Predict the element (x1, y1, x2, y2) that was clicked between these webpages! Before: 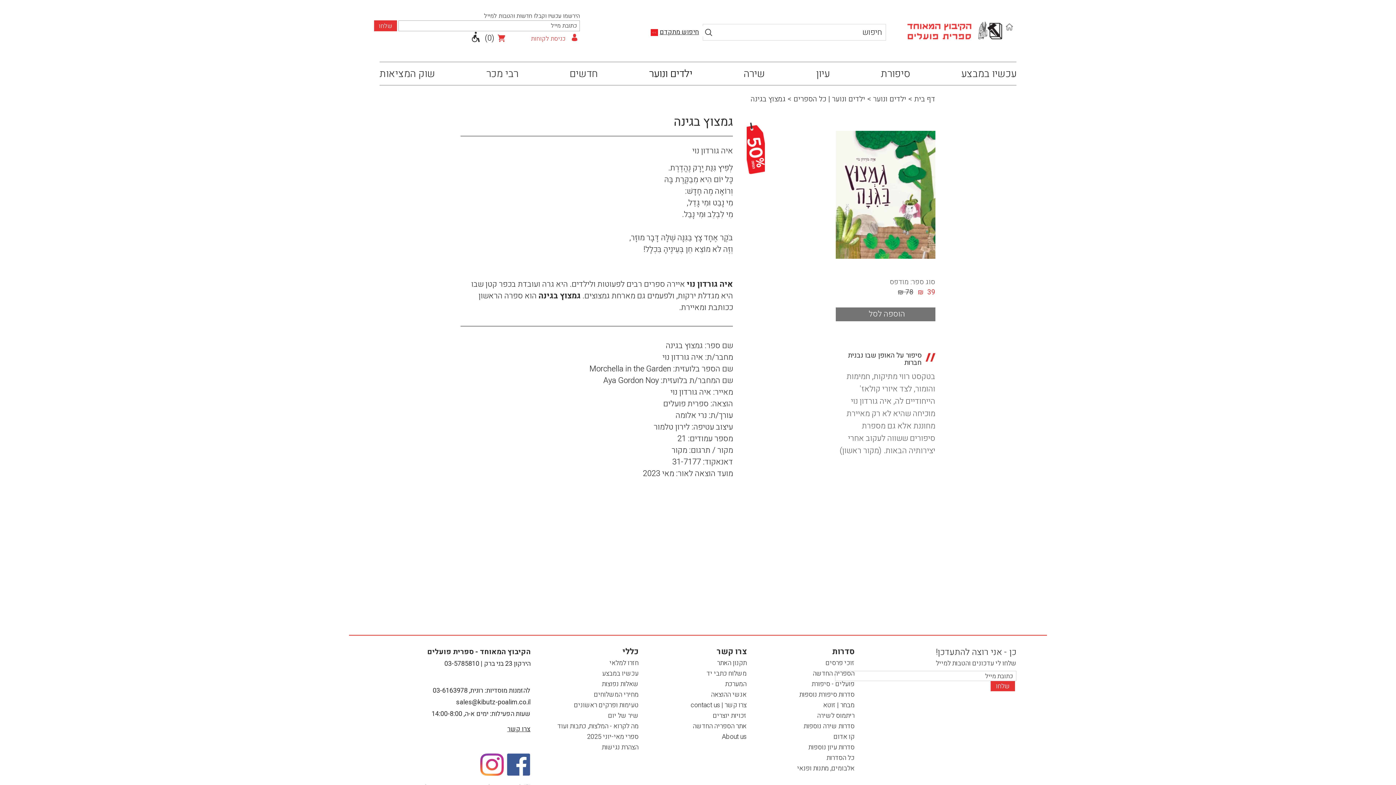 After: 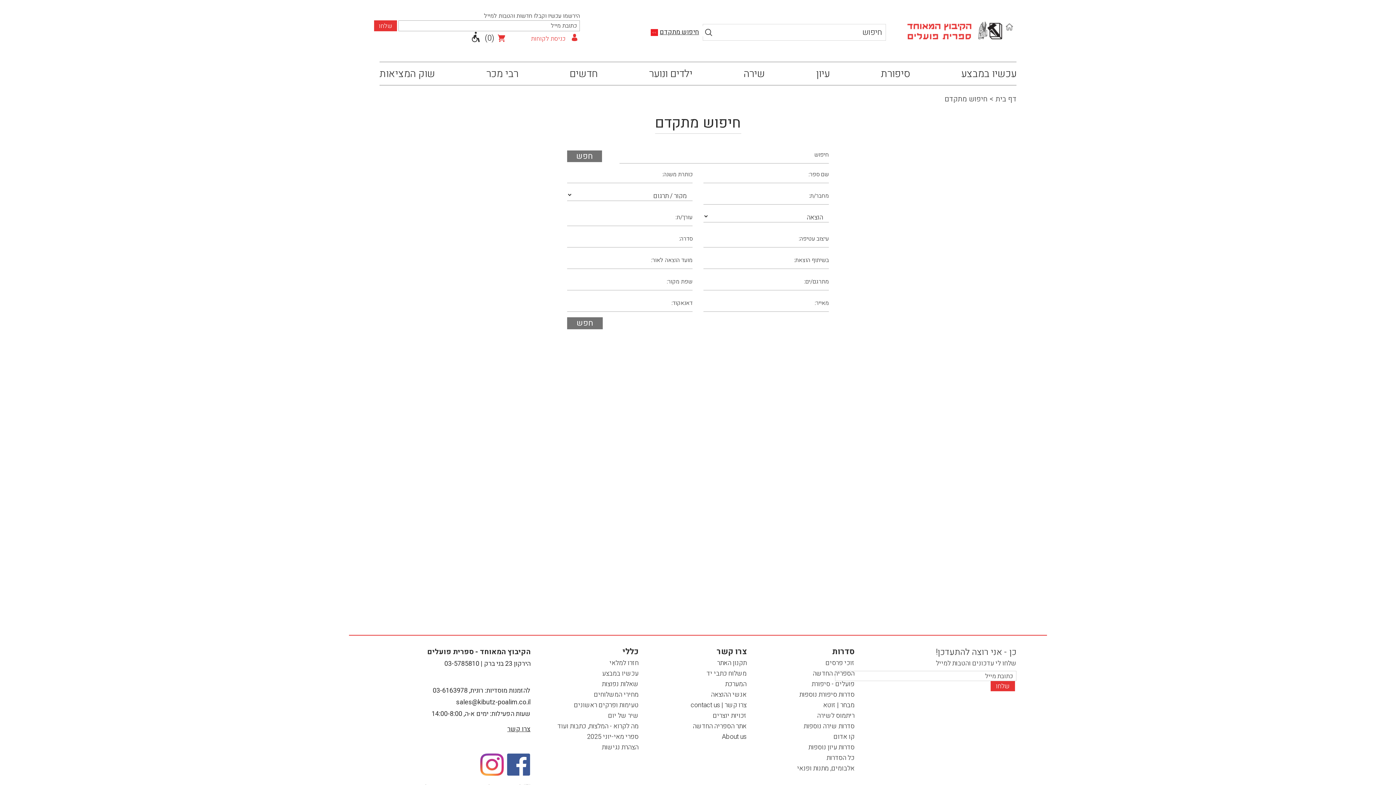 Action: label: חיפוש מתקדם bbox: (659, 27, 699, 37)